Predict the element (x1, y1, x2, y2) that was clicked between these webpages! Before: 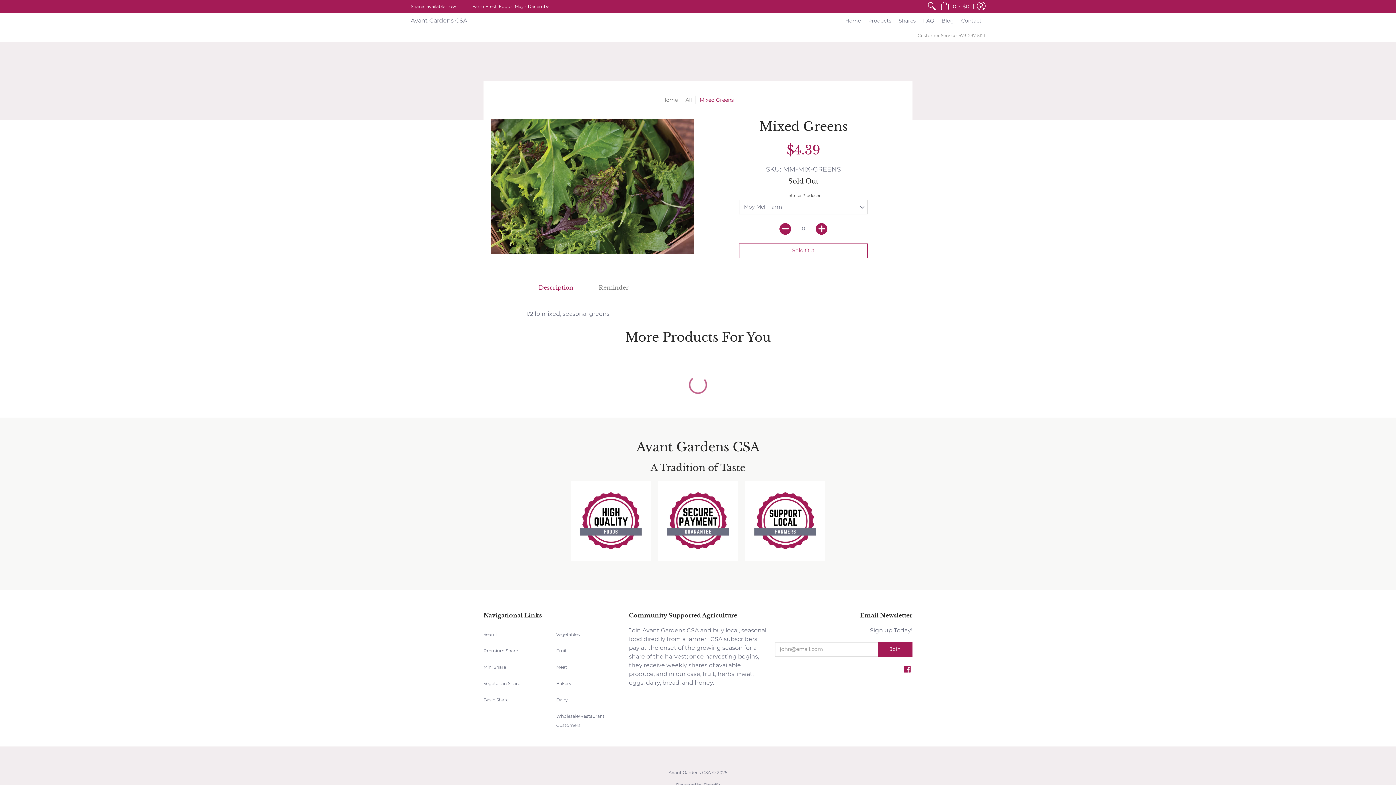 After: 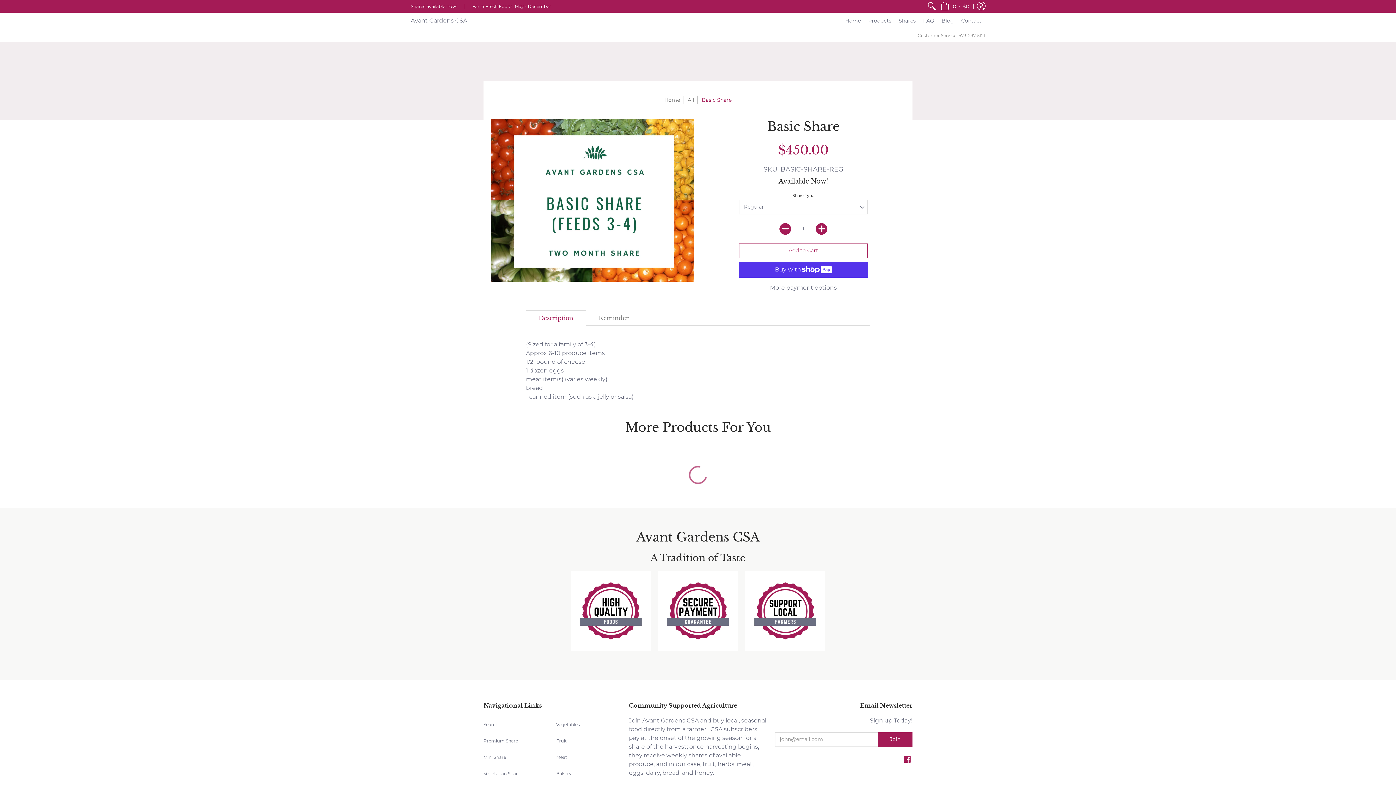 Action: bbox: (483, 697, 508, 702) label: Basic Share